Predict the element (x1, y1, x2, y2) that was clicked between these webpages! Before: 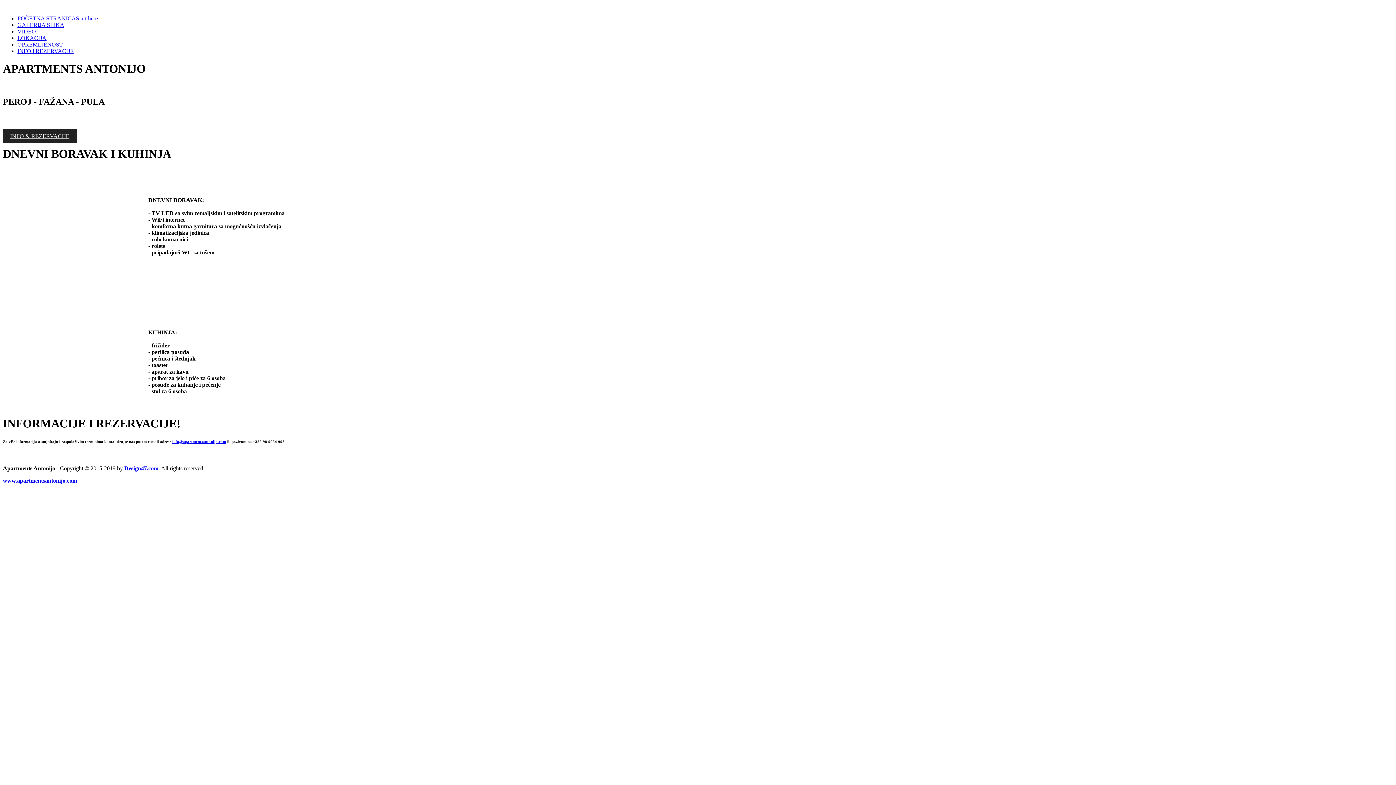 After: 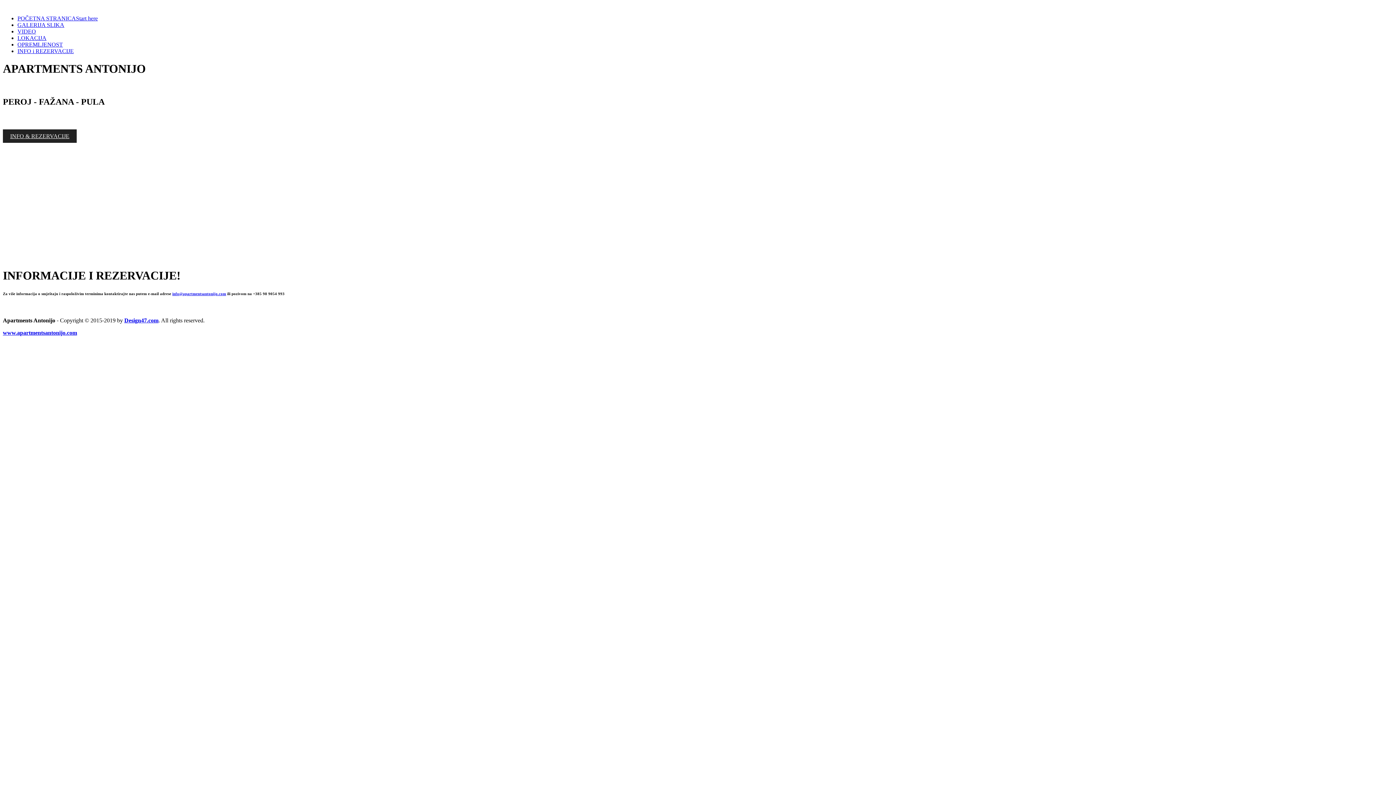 Action: bbox: (17, 28, 36, 34) label: VIDEO